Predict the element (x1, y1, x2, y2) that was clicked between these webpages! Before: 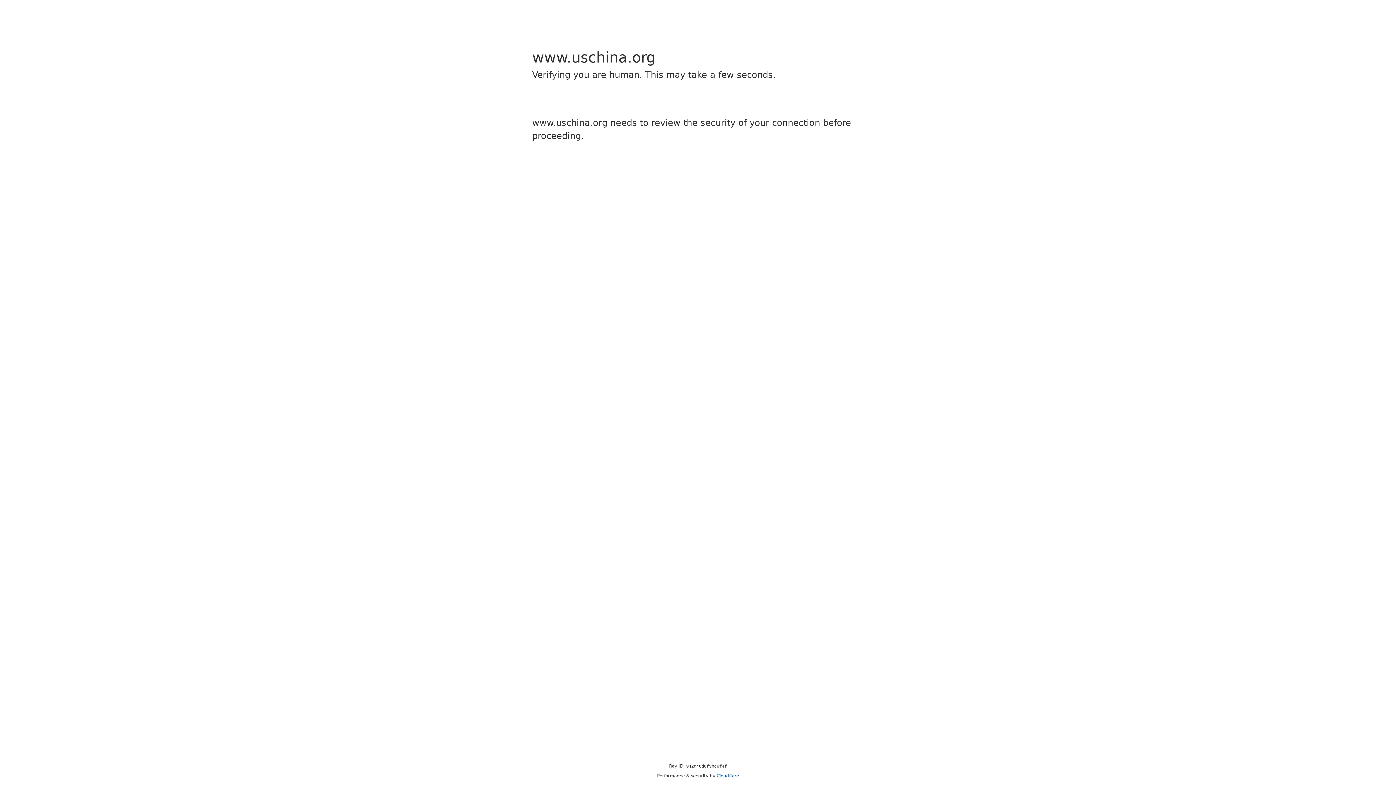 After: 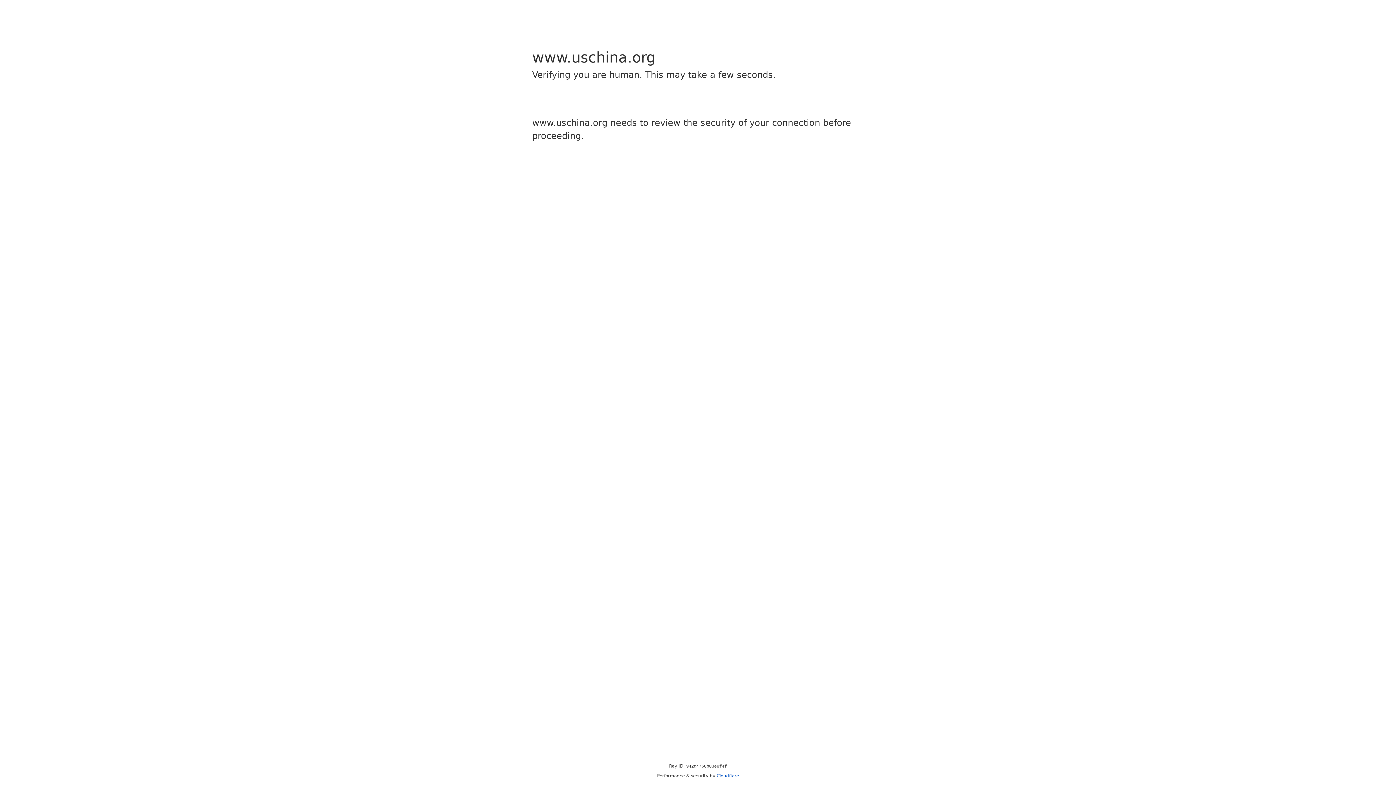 Action: label: Cloudflare bbox: (716, 773, 739, 778)